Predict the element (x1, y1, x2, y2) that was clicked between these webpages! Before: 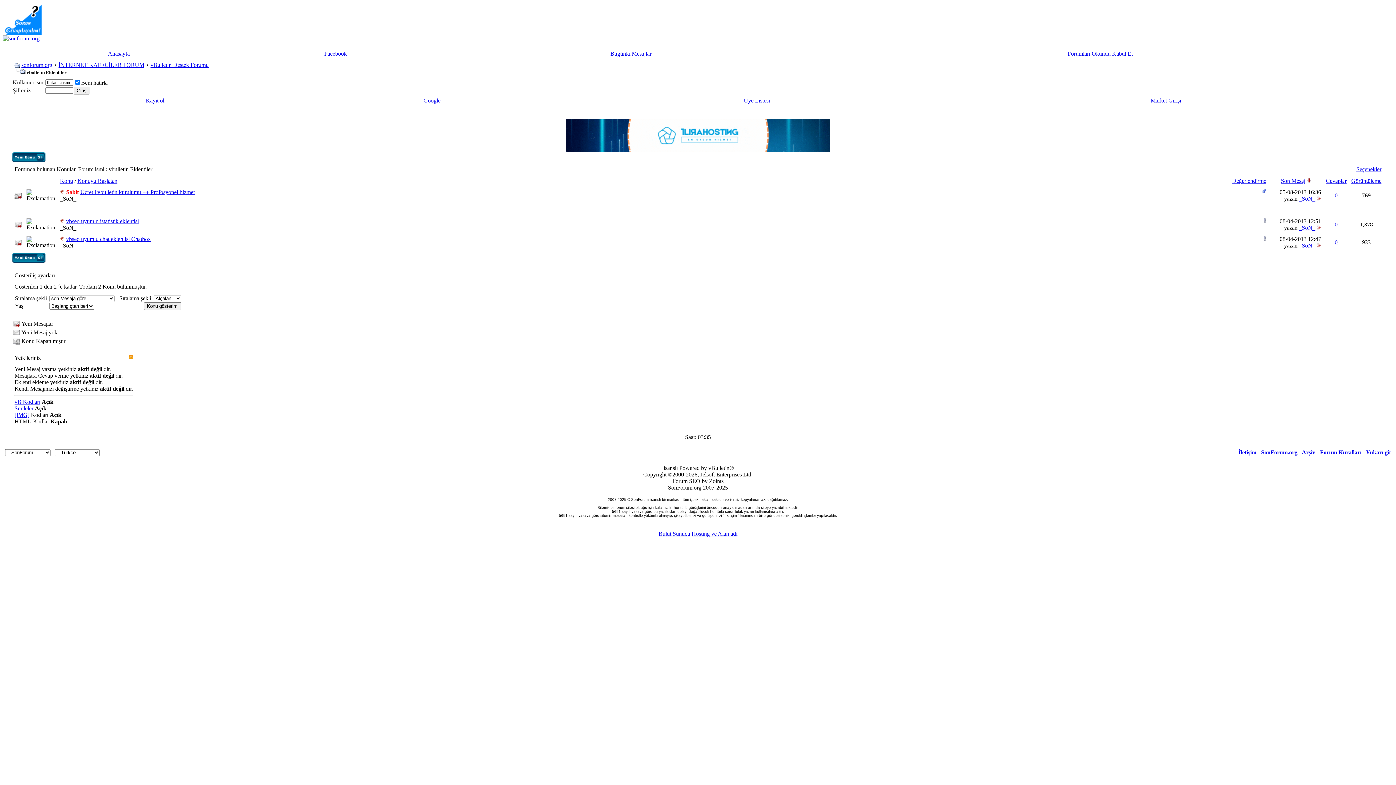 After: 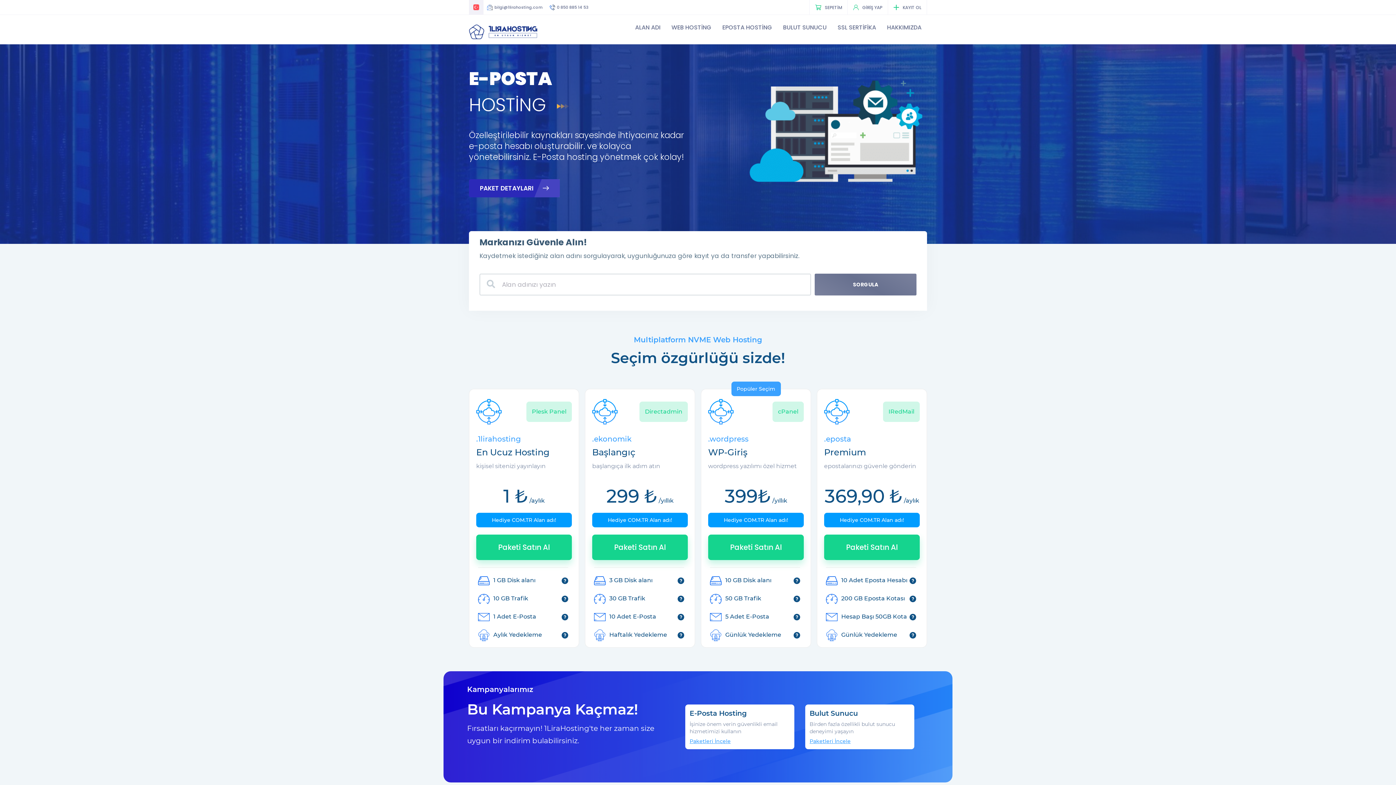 Action: label: Bulut Sunucu bbox: (658, 530, 690, 537)